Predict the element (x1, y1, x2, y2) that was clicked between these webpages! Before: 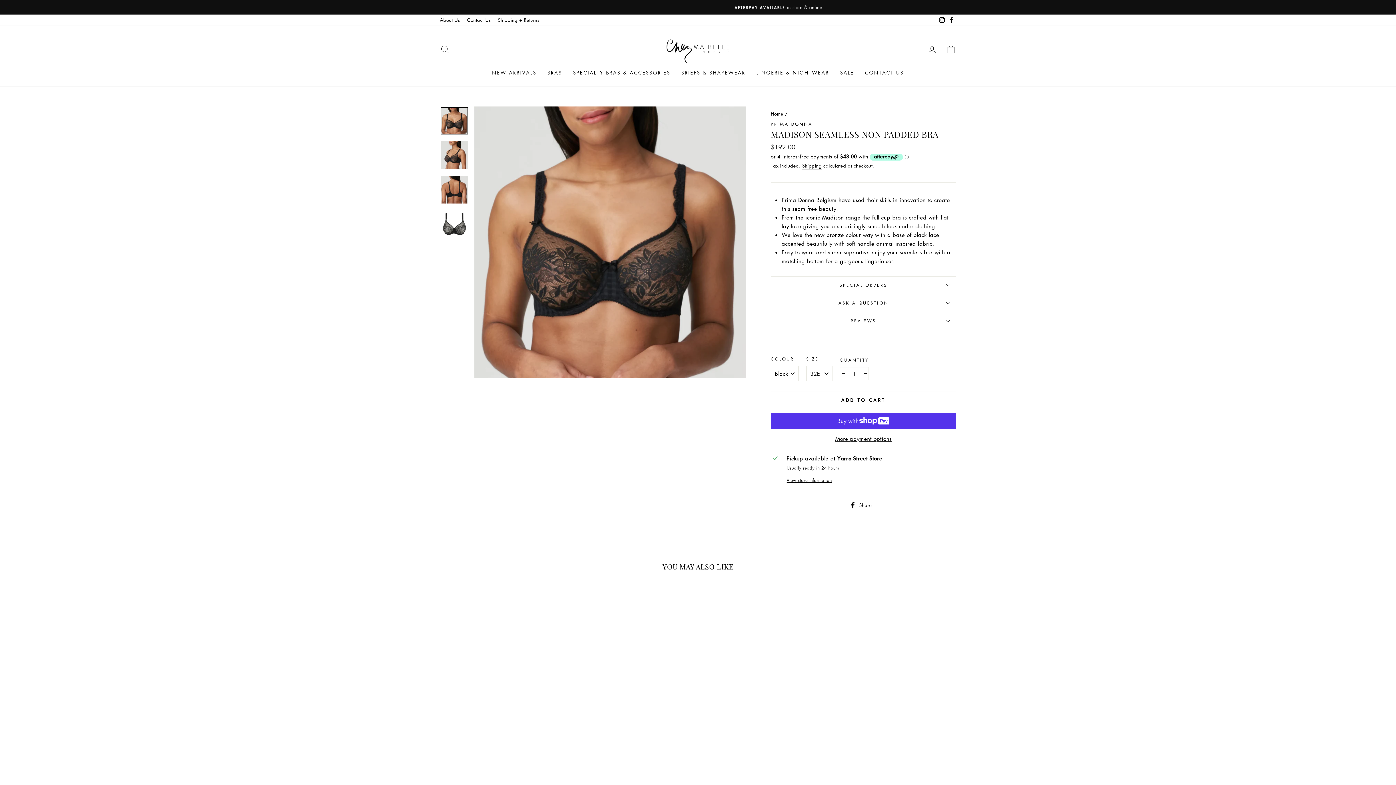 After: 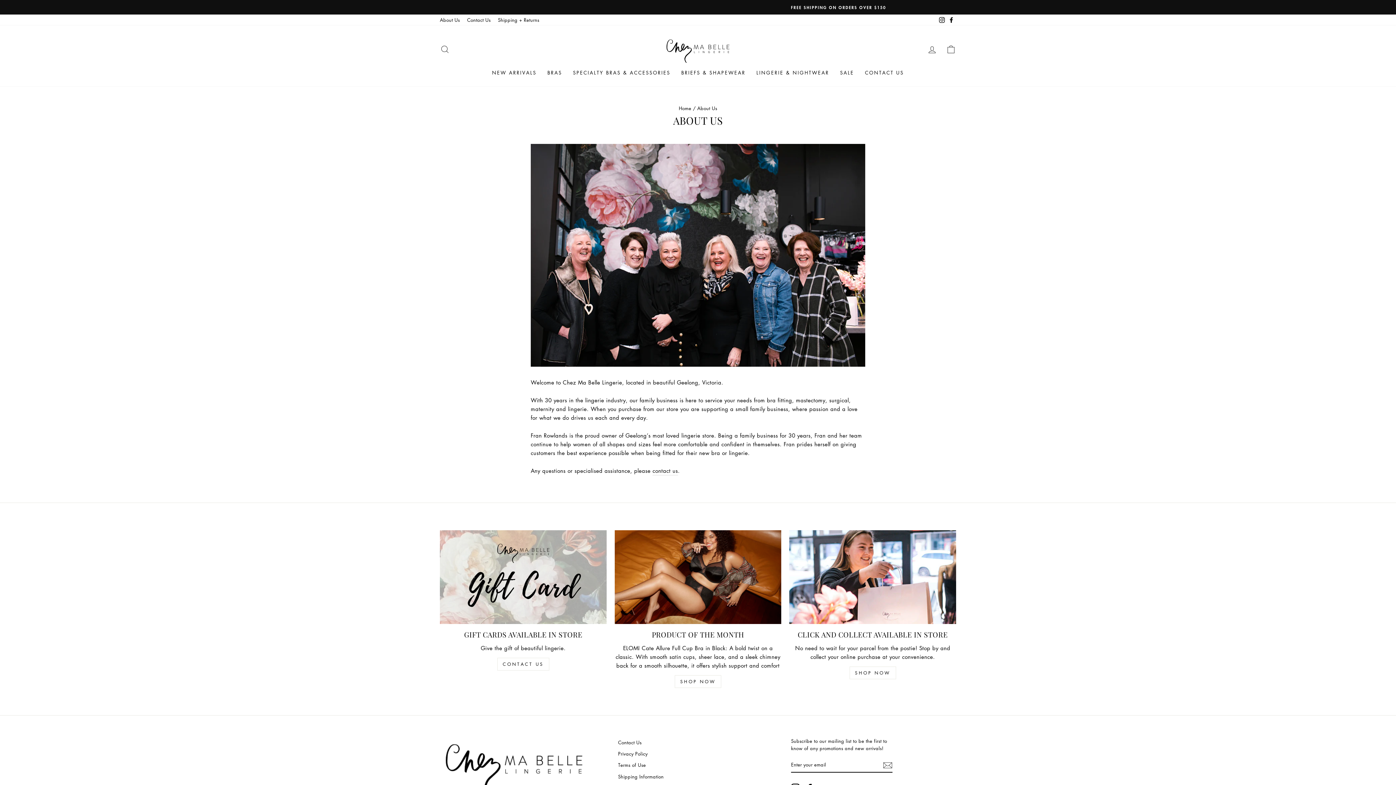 Action: bbox: (436, 14, 463, 25) label: About Us